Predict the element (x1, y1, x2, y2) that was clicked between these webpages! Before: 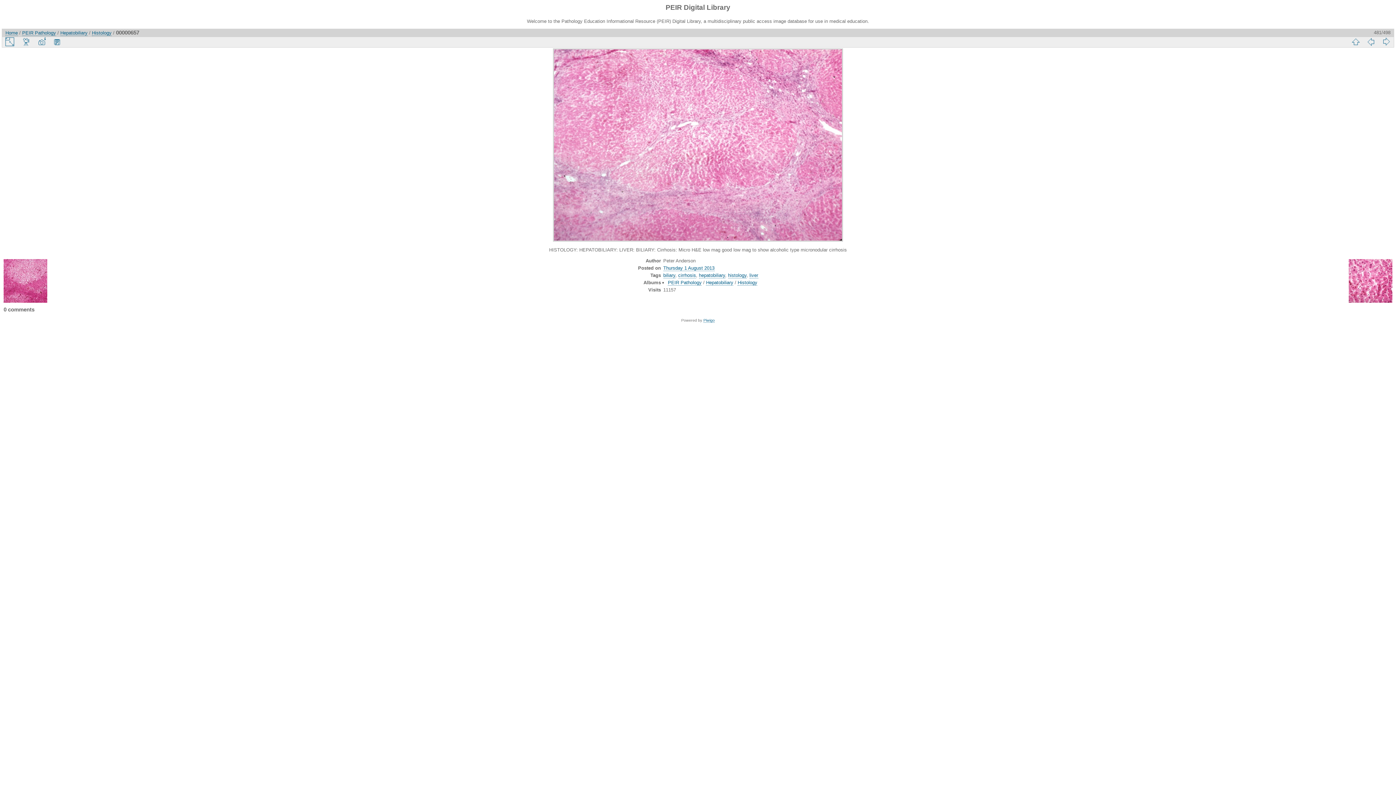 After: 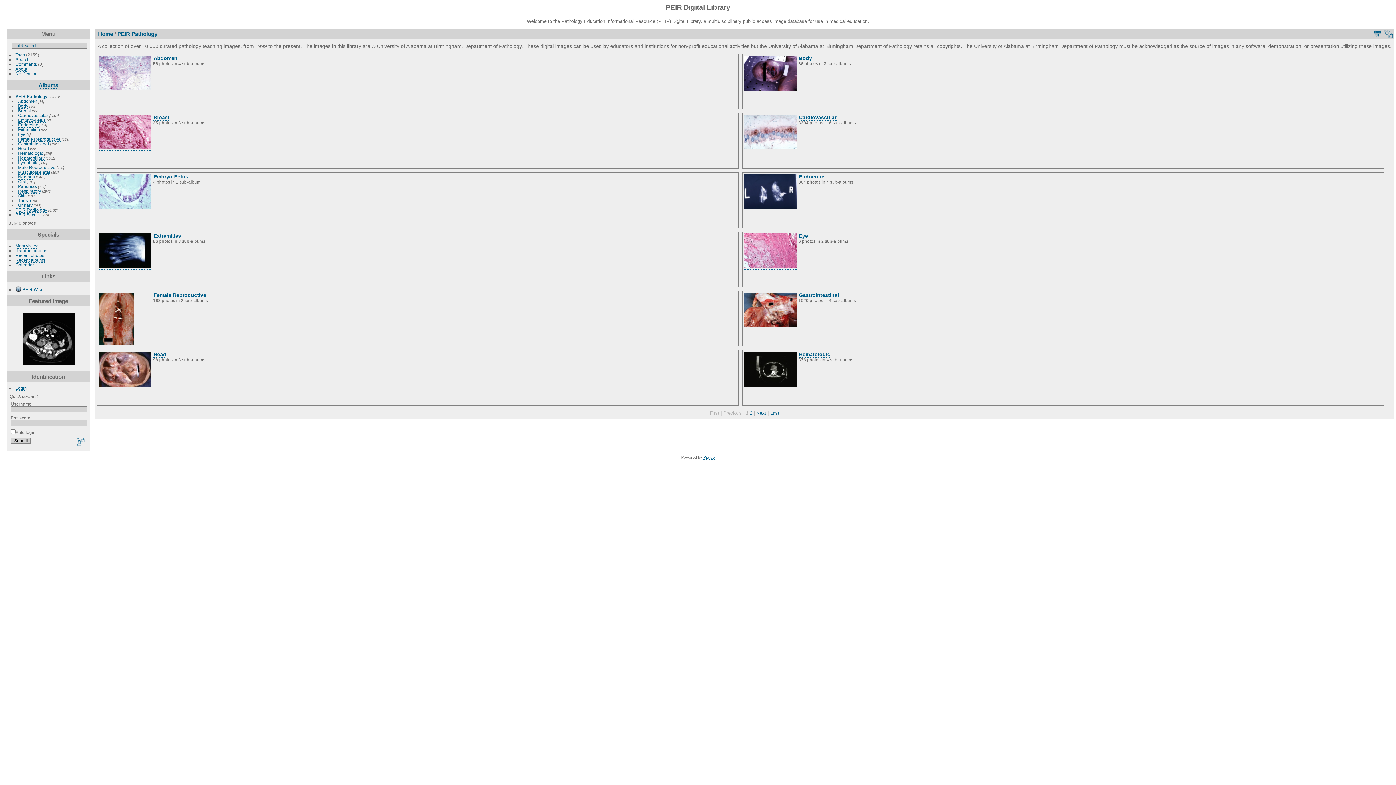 Action: label: PEIR Pathology bbox: (22, 30, 56, 35)